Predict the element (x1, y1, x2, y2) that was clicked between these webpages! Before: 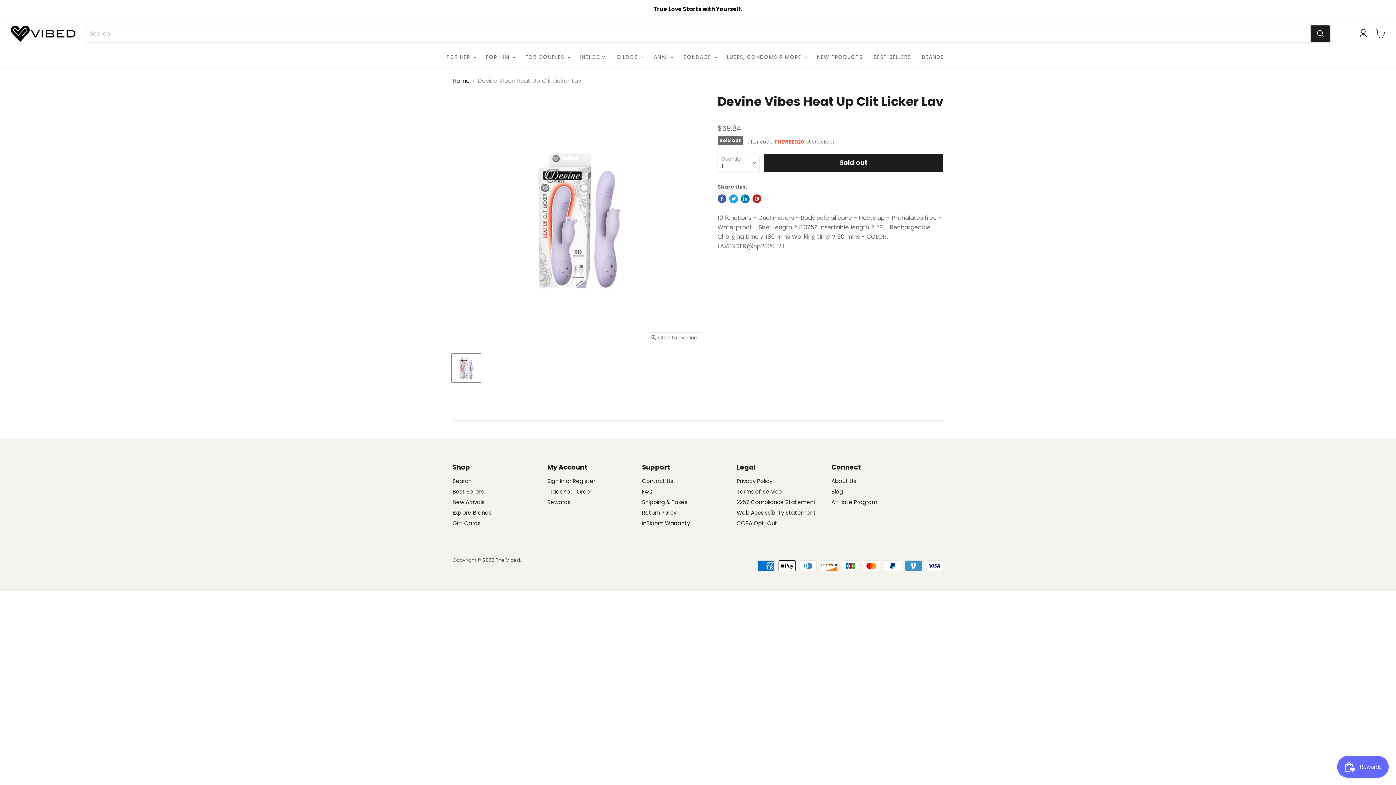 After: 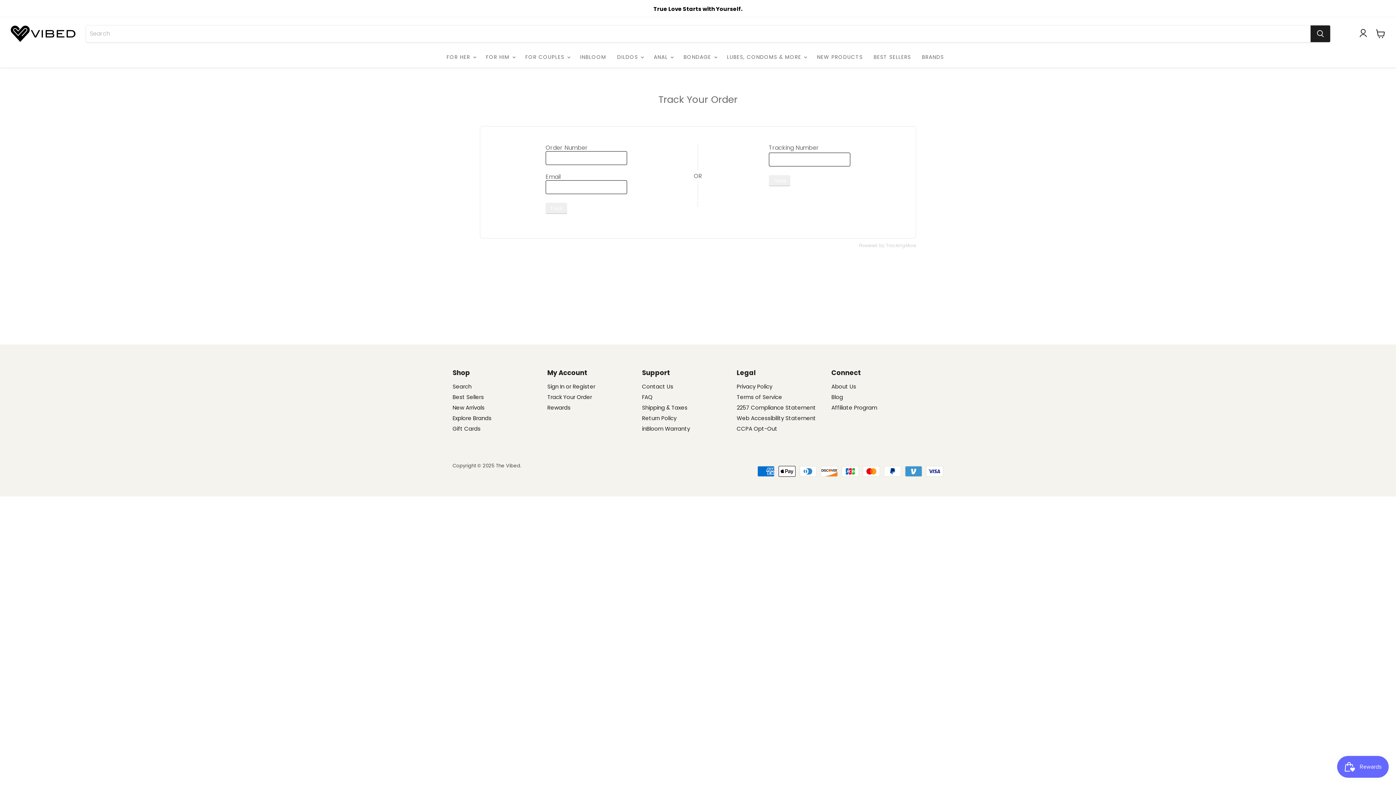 Action: bbox: (547, 487, 592, 495) label: Track Your Order